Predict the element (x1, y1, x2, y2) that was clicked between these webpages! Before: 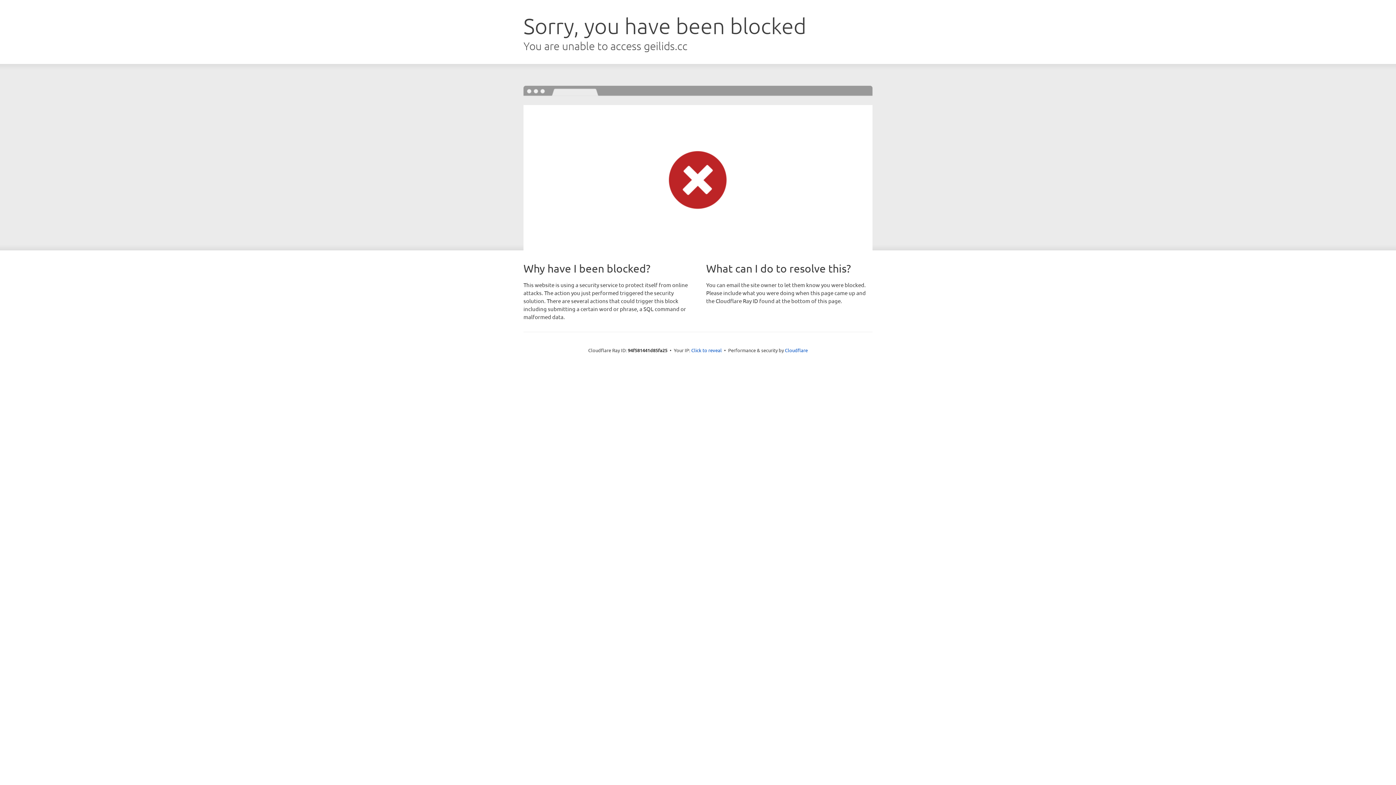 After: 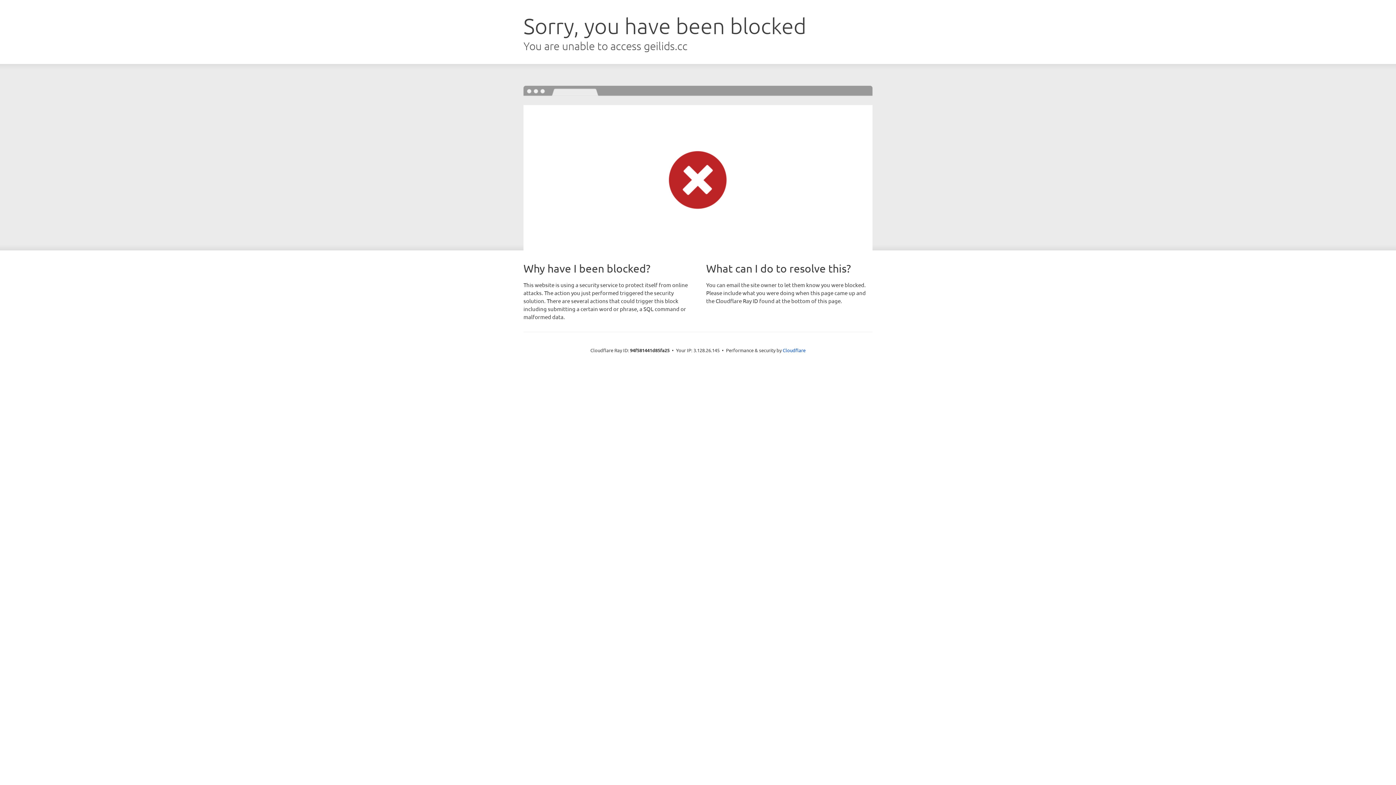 Action: label: Click to reveal bbox: (691, 346, 722, 353)